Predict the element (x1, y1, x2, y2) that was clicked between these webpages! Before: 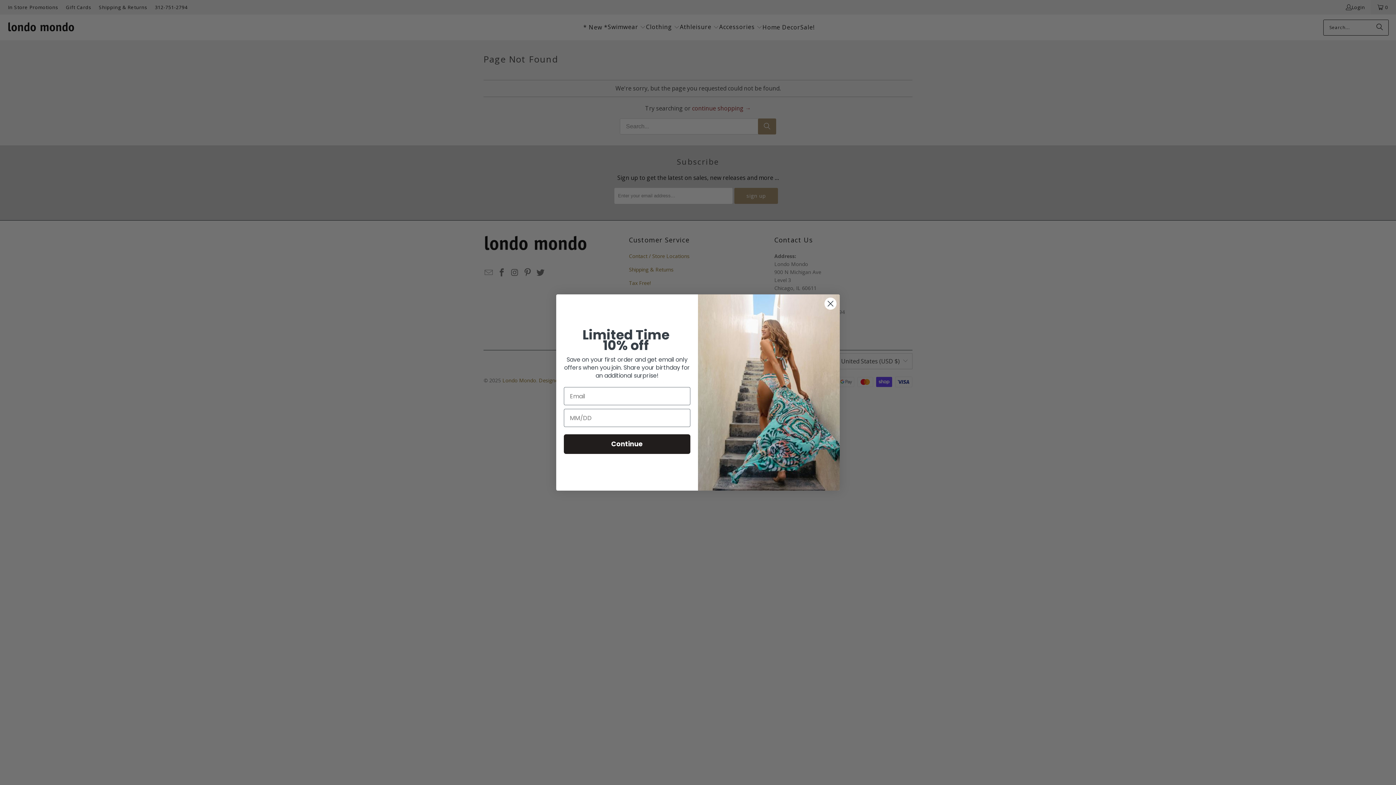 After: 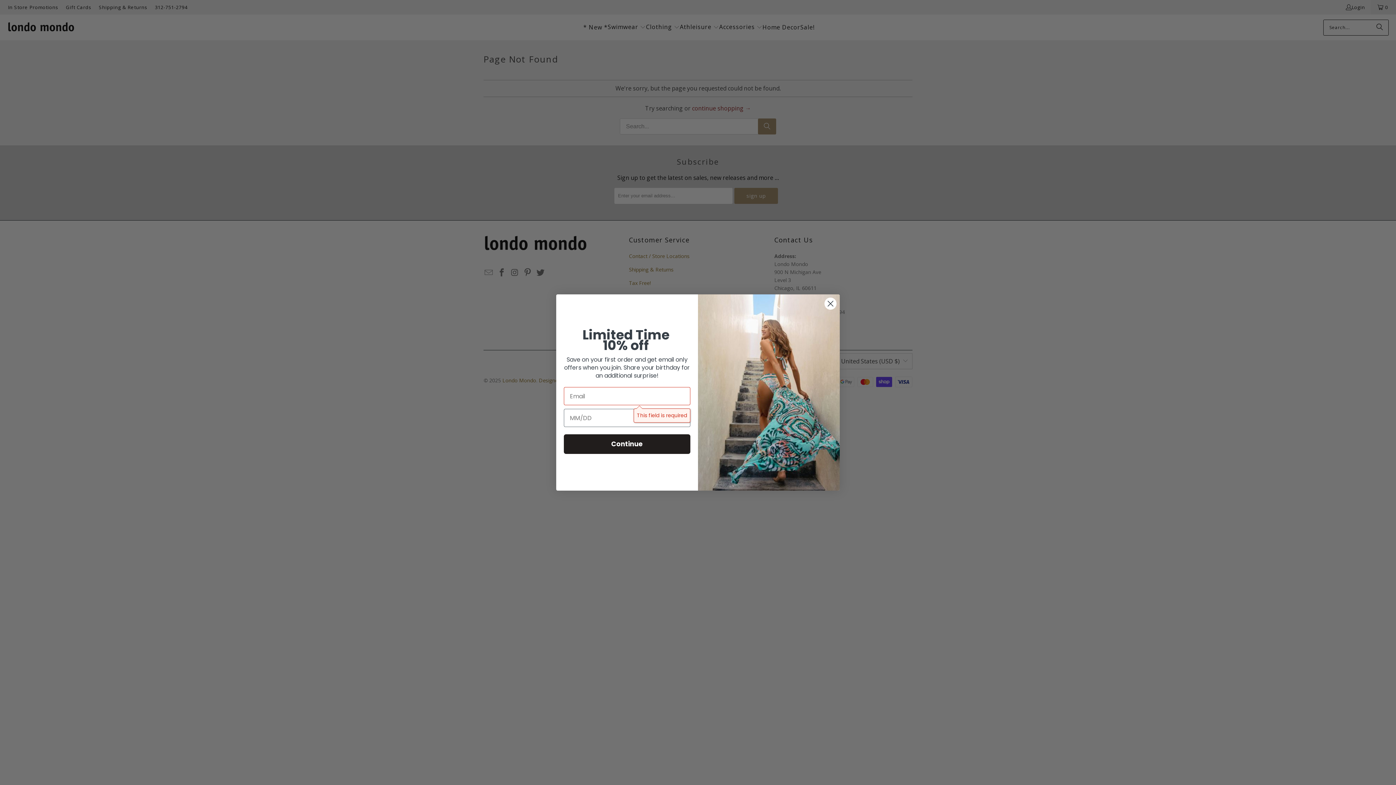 Action: bbox: (564, 434, 690, 454) label: Continue